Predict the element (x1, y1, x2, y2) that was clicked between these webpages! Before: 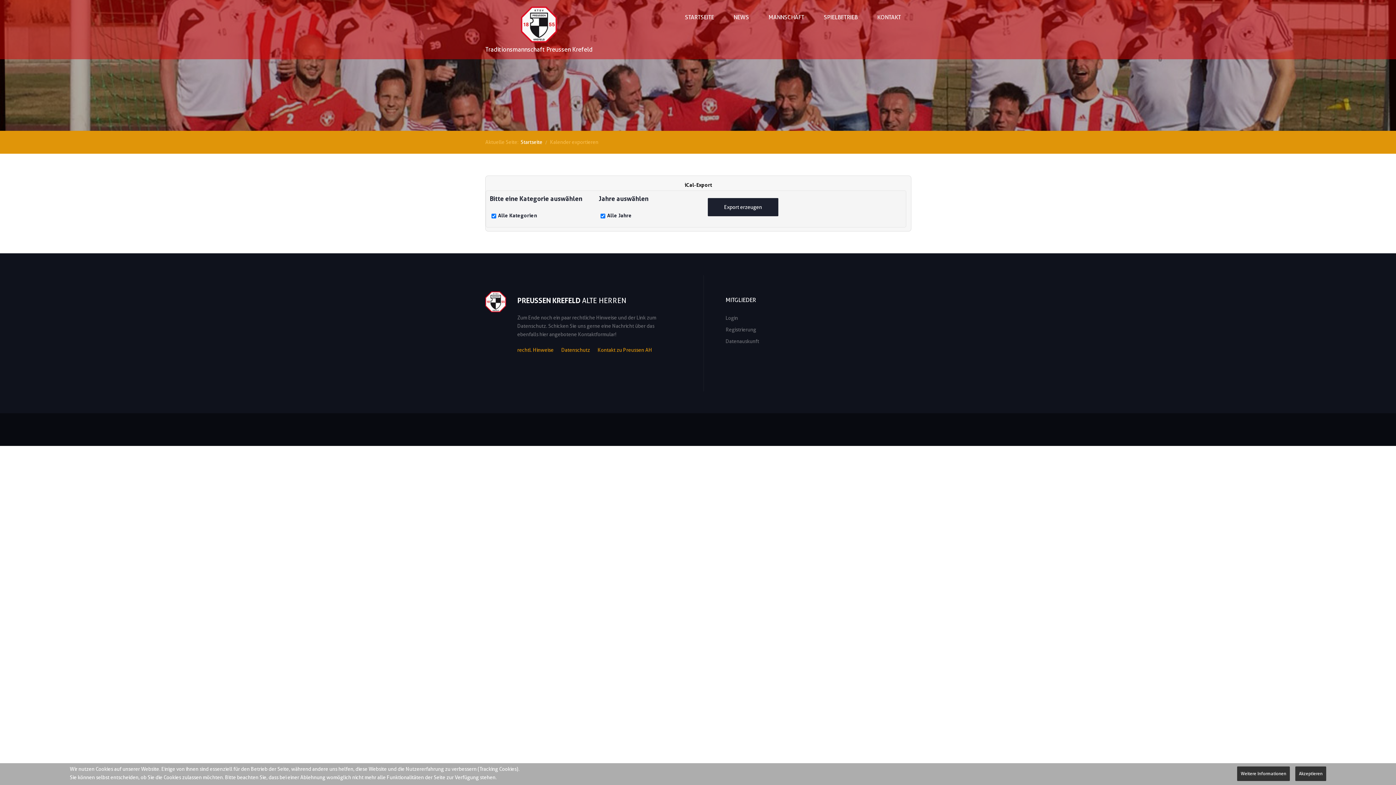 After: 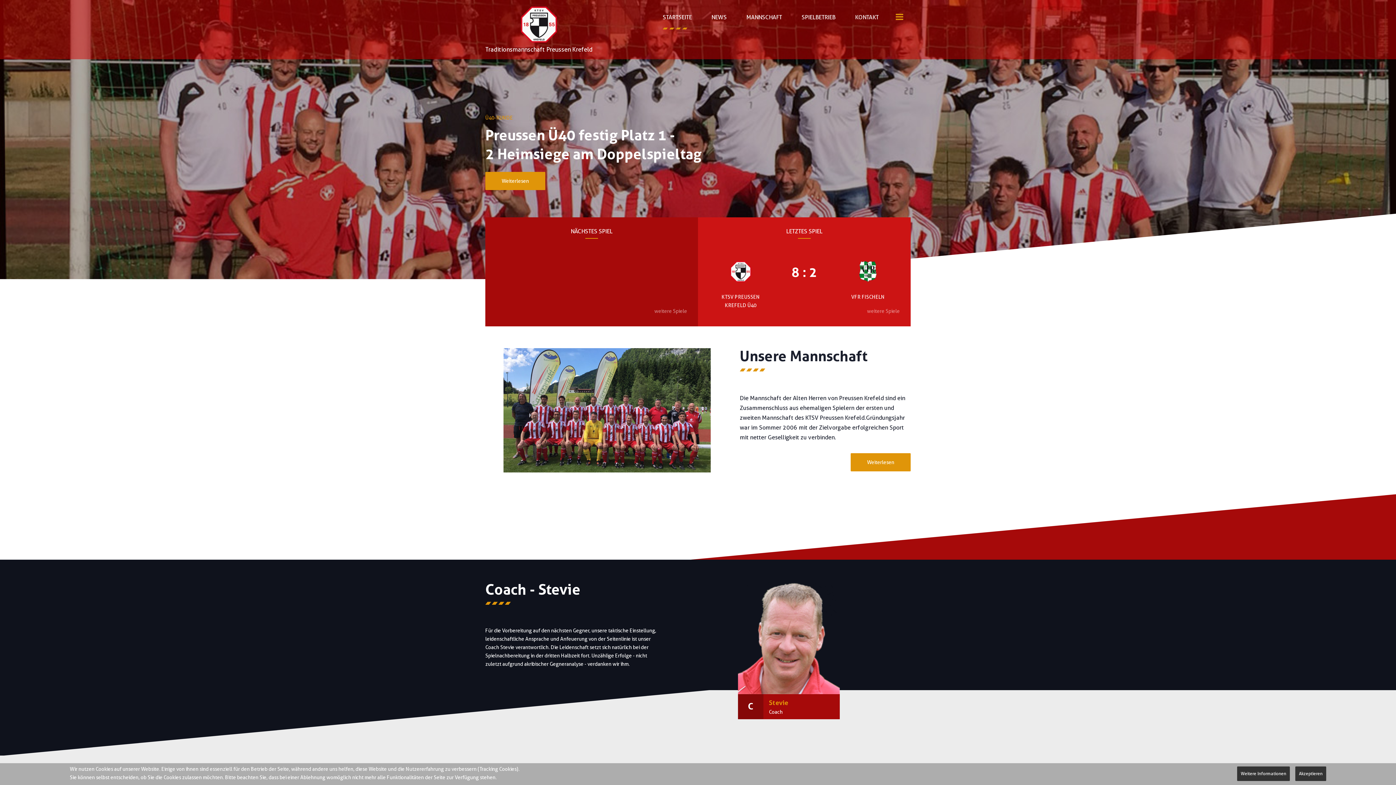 Action: bbox: (521, 17, 557, 29)